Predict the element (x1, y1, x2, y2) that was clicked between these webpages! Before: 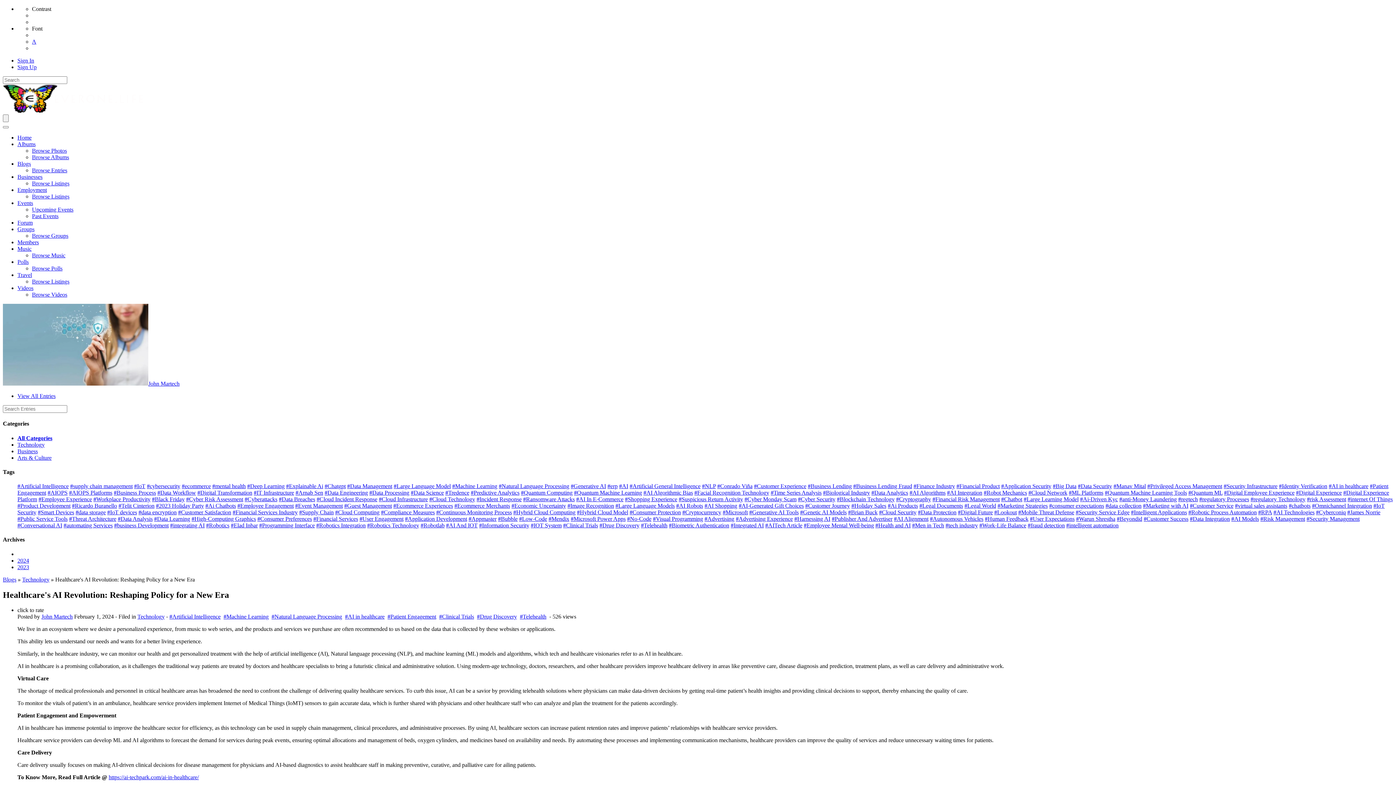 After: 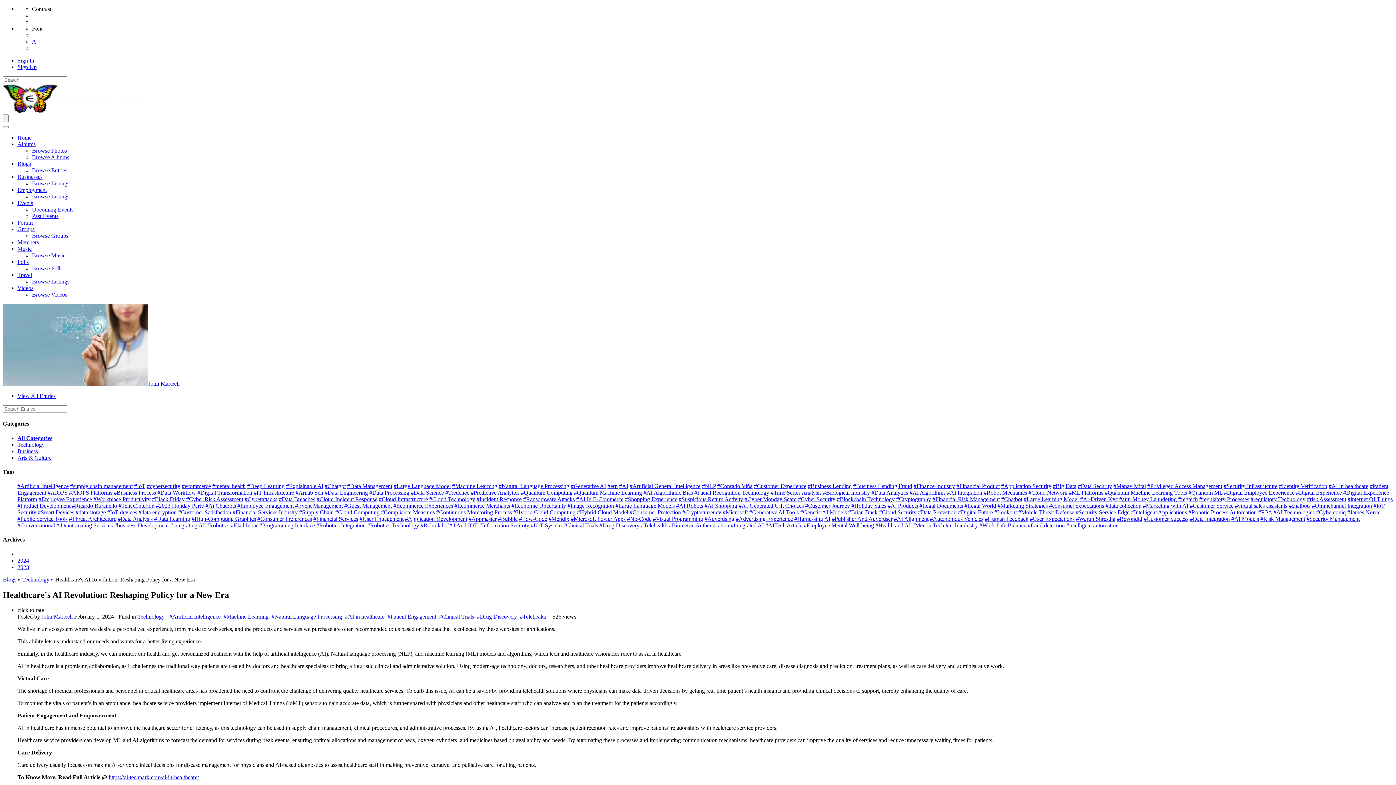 Action: bbox: (744, 496, 796, 502) label: #Cyber Monday Scam